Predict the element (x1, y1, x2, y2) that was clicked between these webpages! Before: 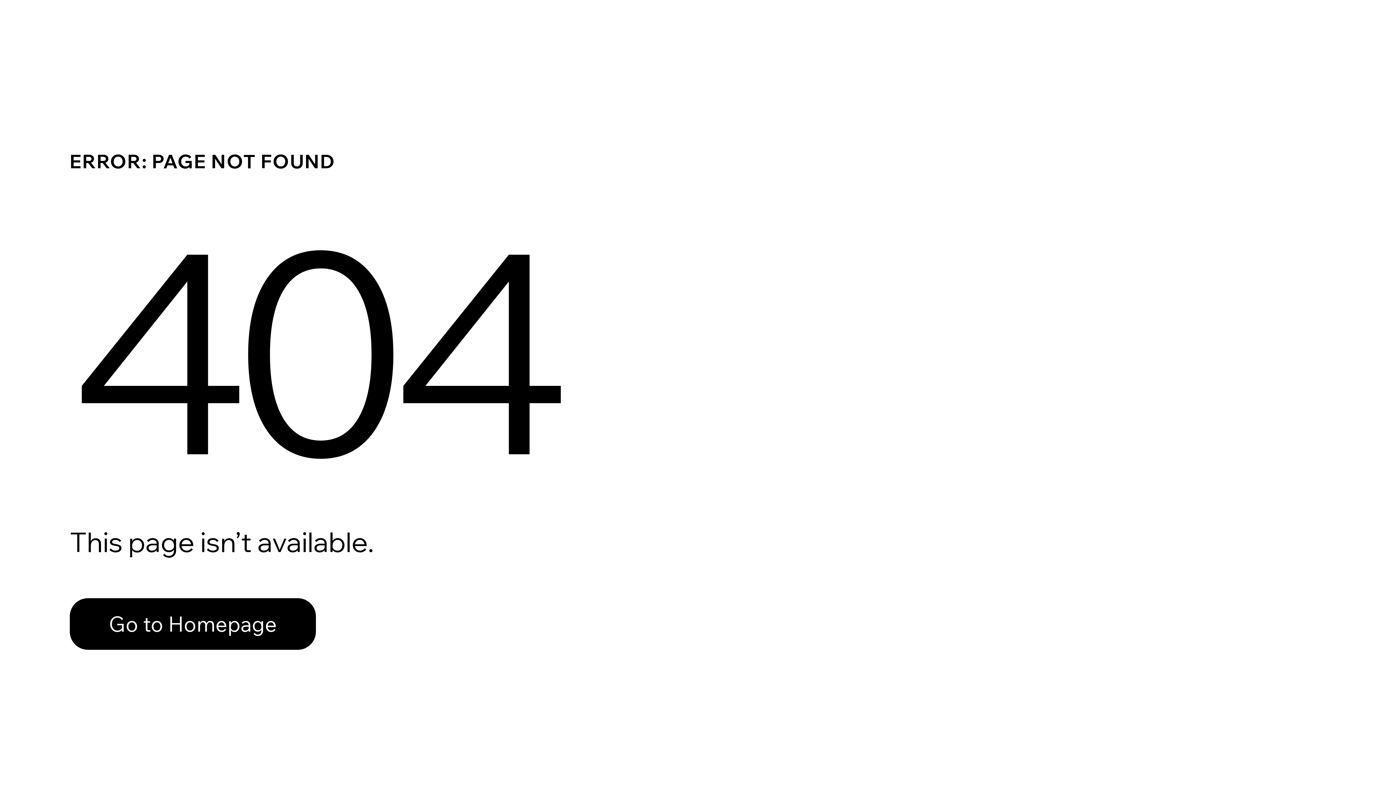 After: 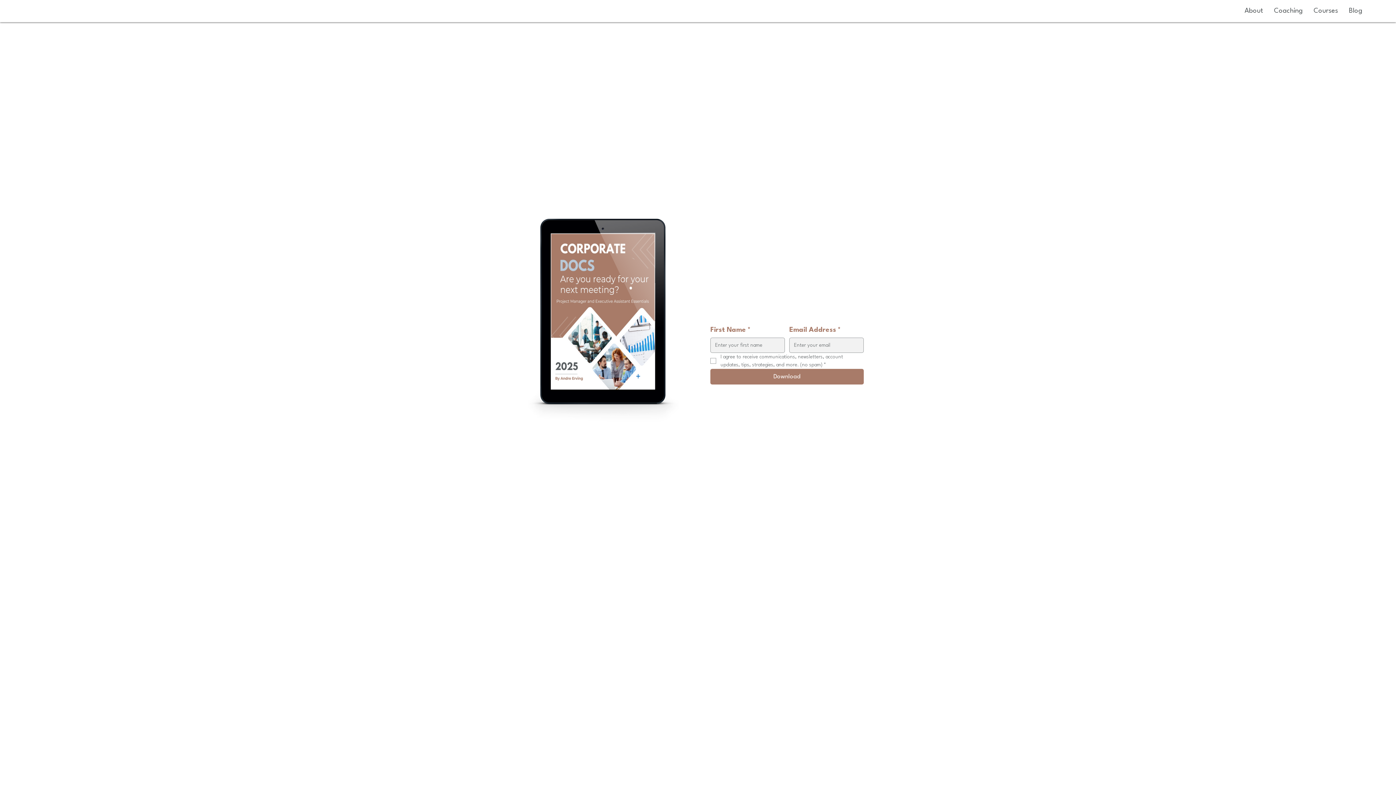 Action: bbox: (69, 598, 316, 650) label: Go to Homepage